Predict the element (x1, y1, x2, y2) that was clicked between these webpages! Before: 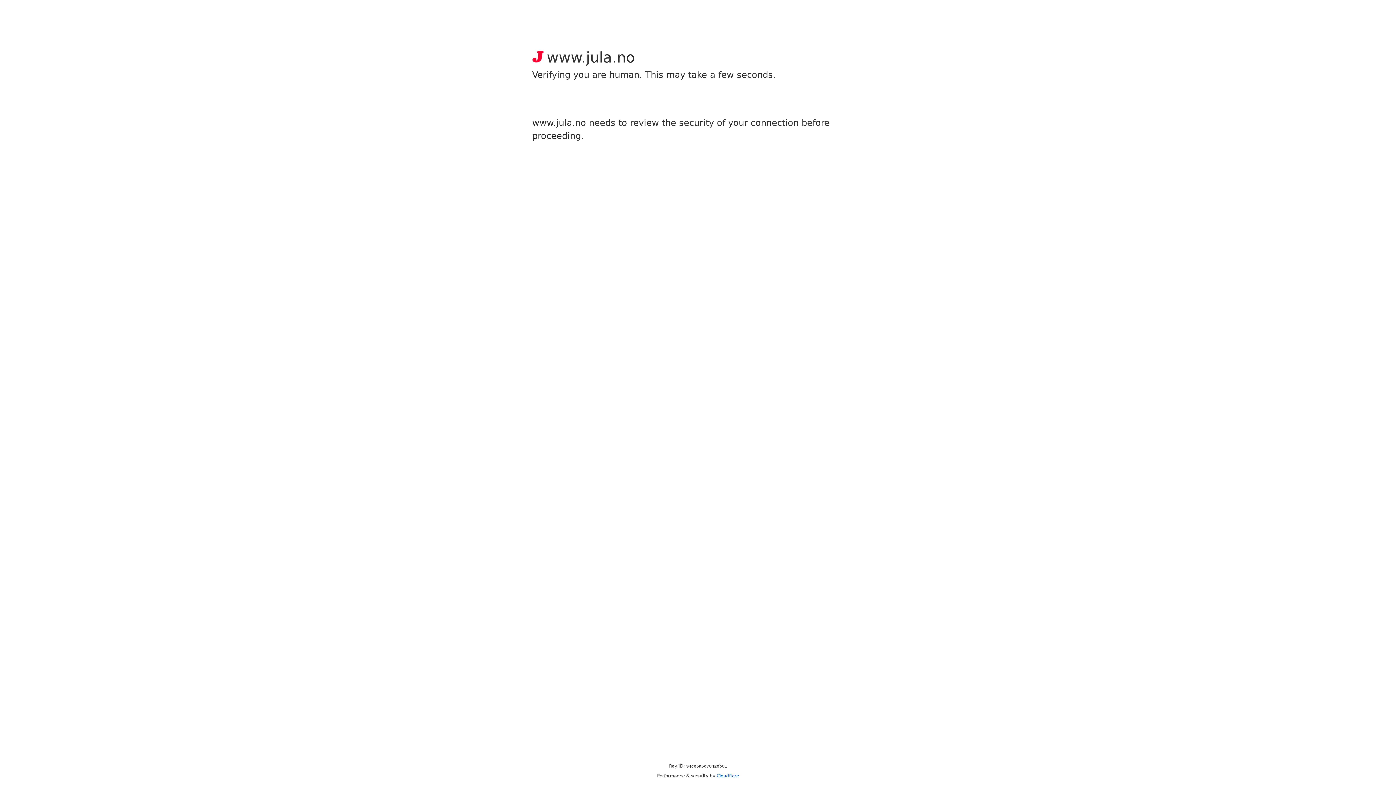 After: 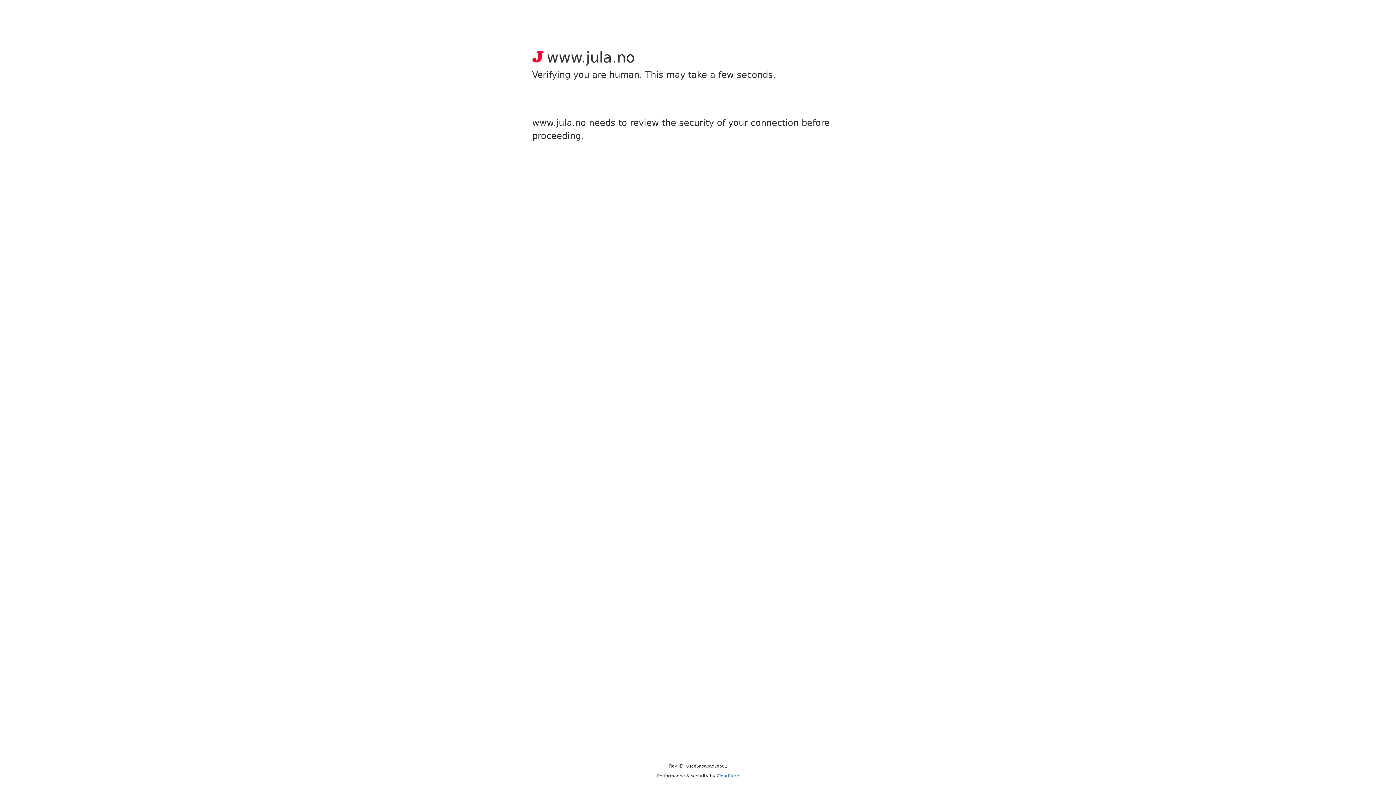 Action: label: Cloudflare bbox: (716, 773, 739, 778)